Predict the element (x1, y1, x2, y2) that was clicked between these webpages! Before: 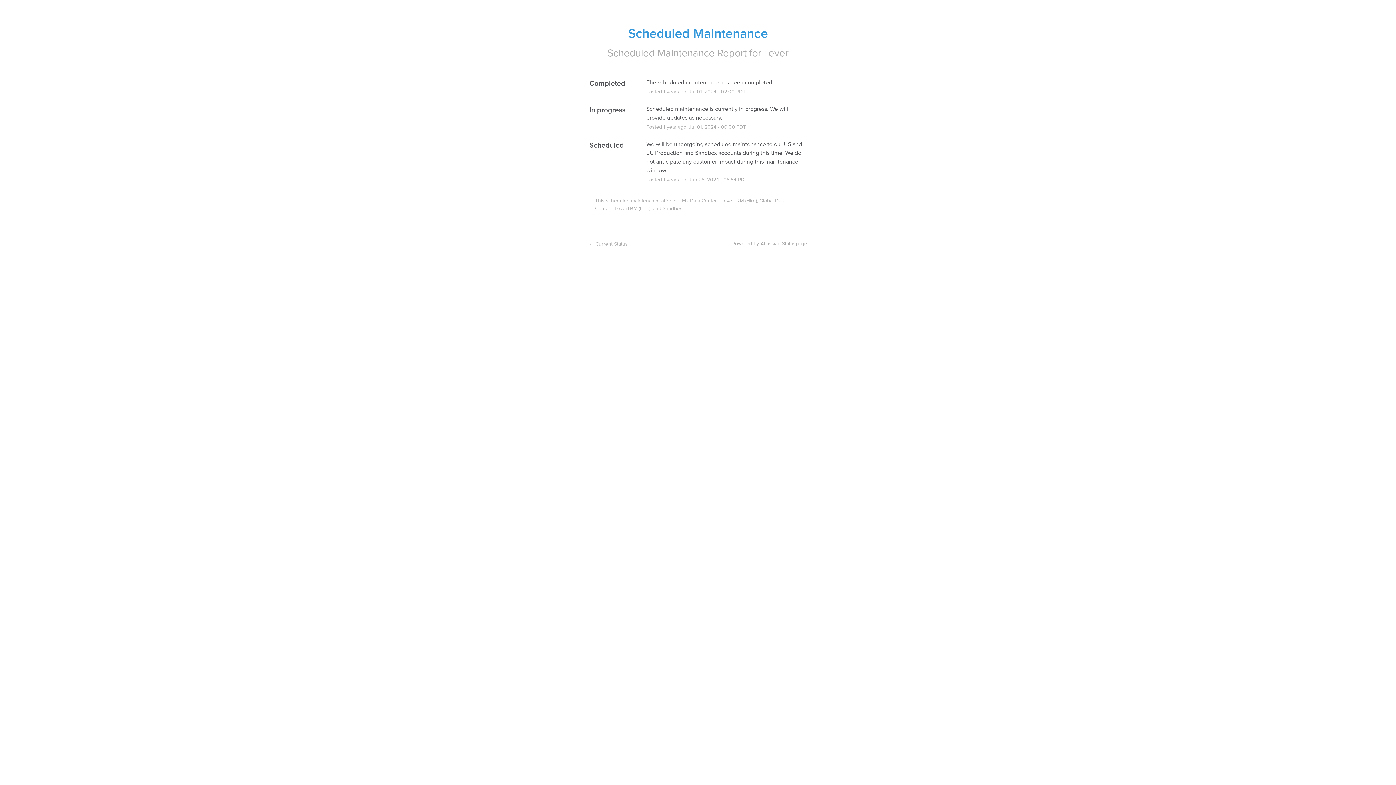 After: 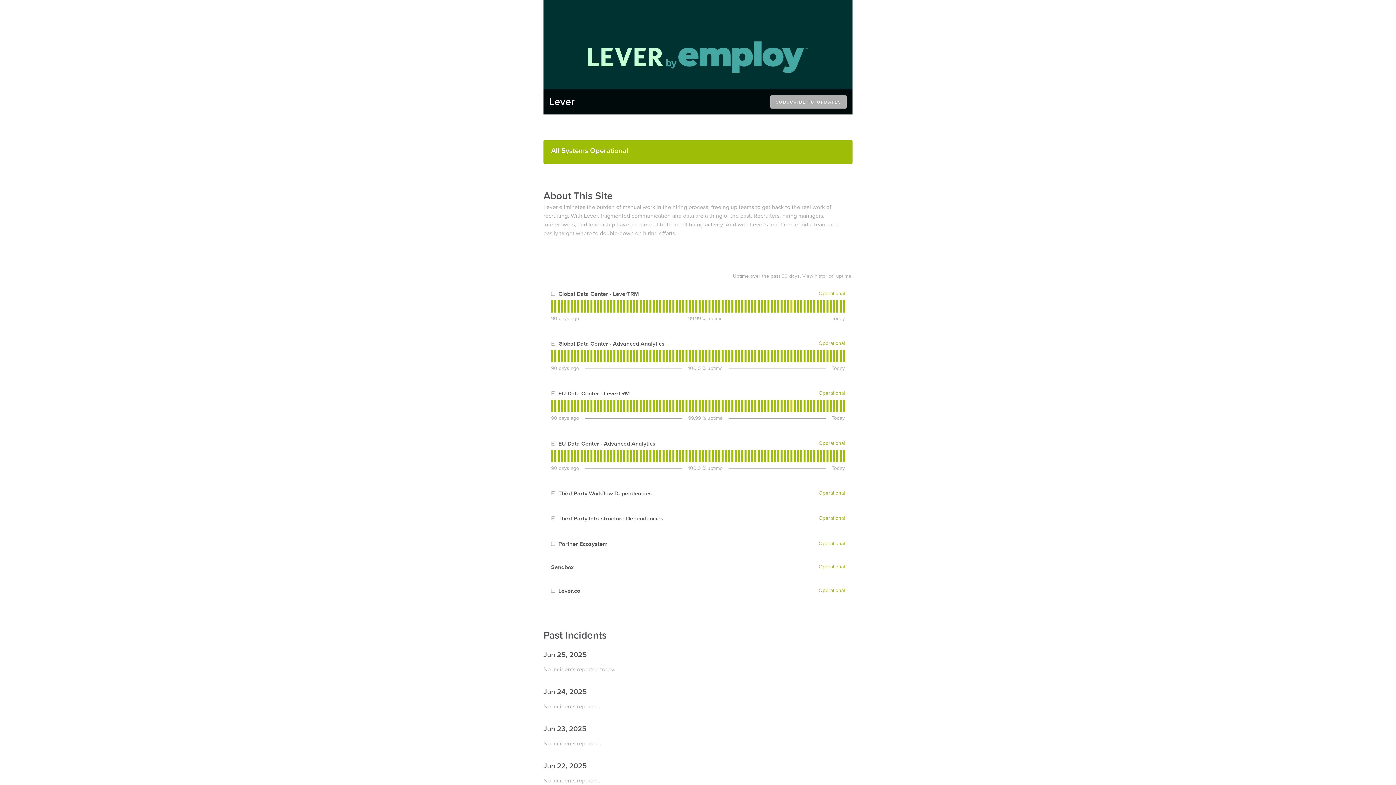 Action: bbox: (764, 46, 788, 59) label: Lever